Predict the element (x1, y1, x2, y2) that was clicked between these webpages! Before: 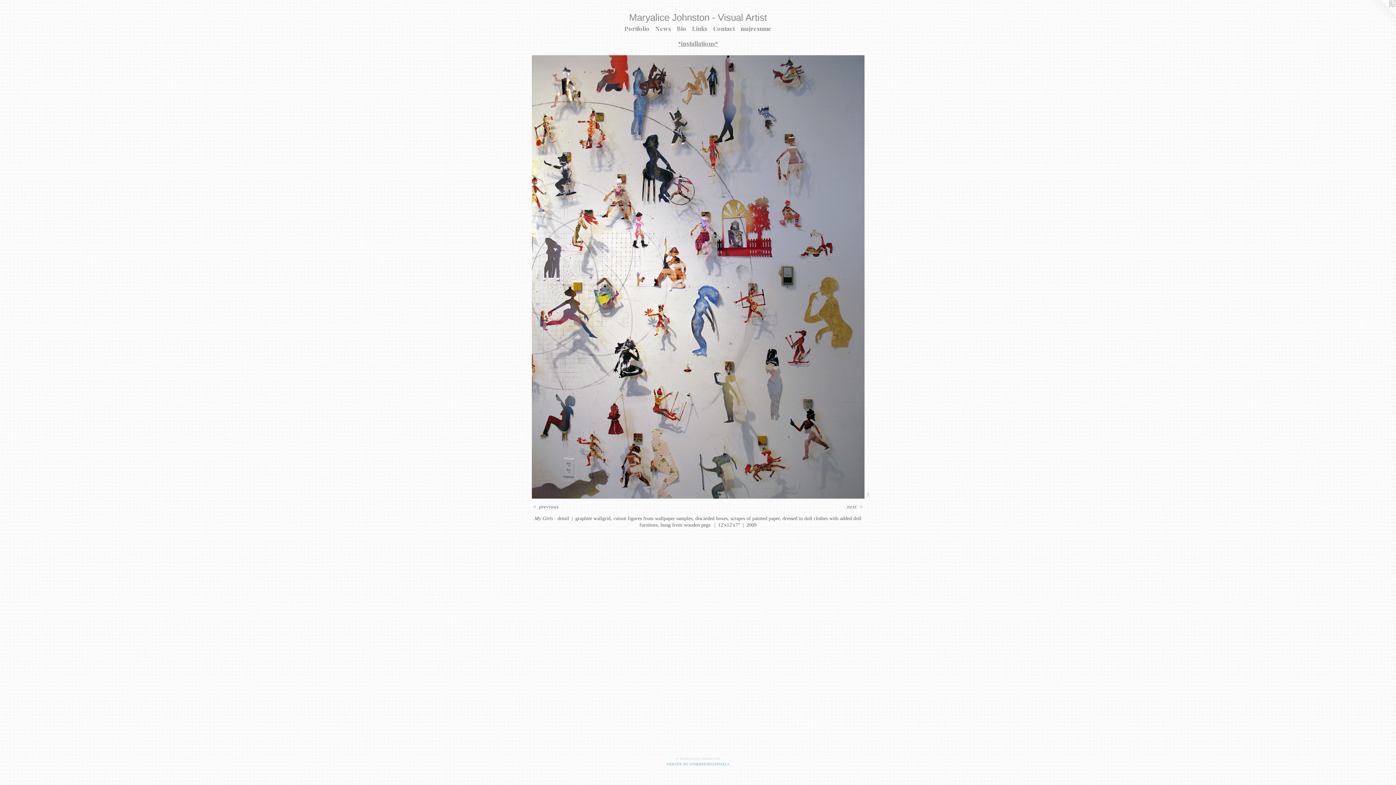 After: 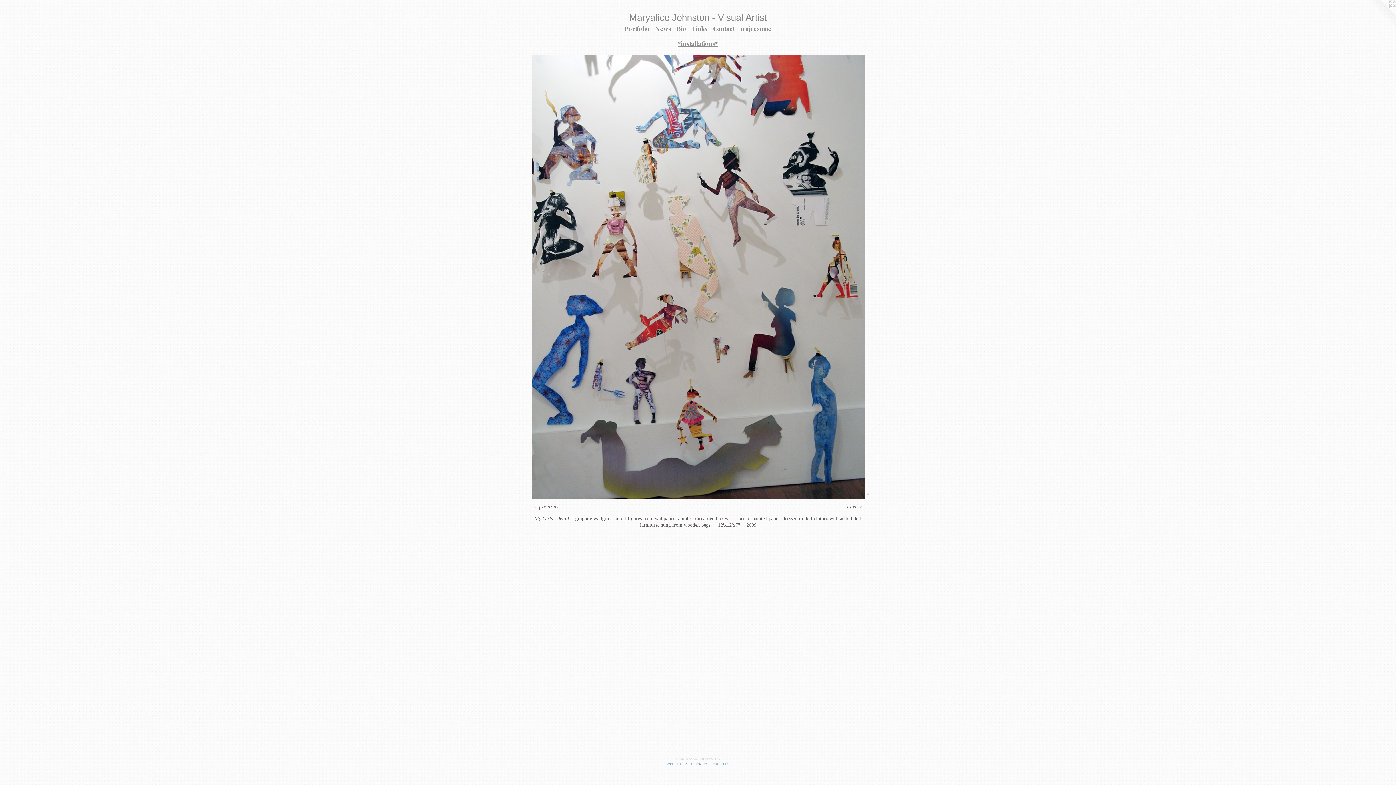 Action: bbox: (531, 55, 864, 498)